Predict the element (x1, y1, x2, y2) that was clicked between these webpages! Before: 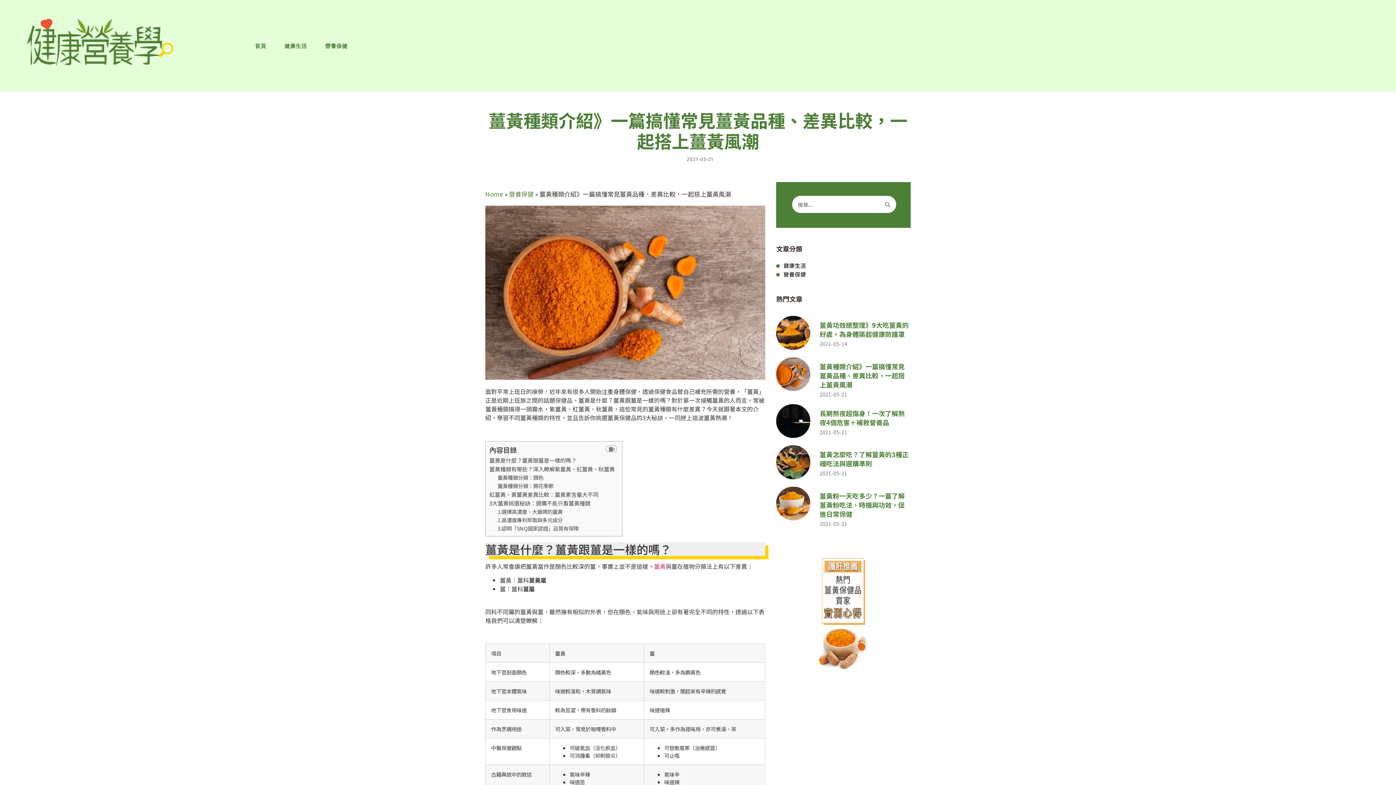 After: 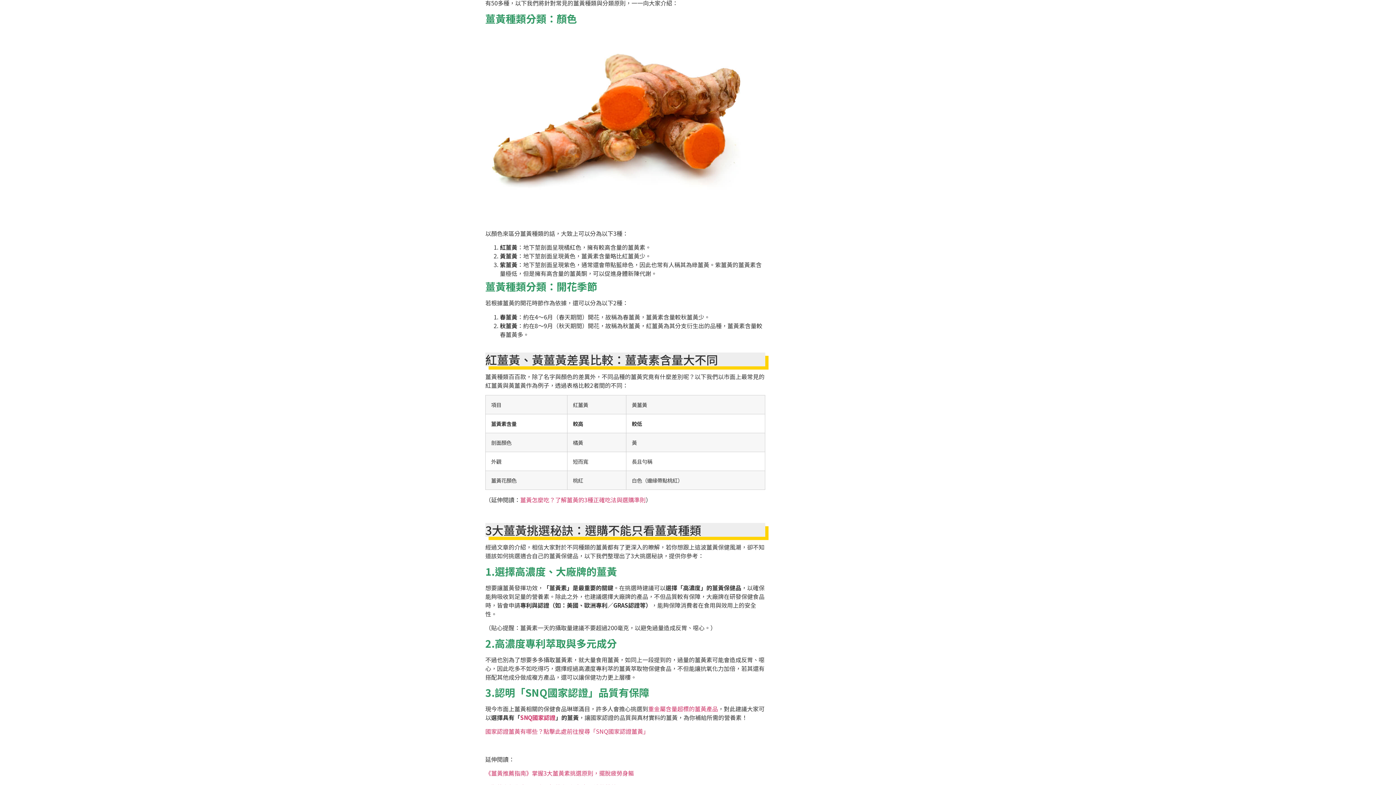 Action: bbox: (497, 473, 543, 481) label: 薑黃種類分類：顏色